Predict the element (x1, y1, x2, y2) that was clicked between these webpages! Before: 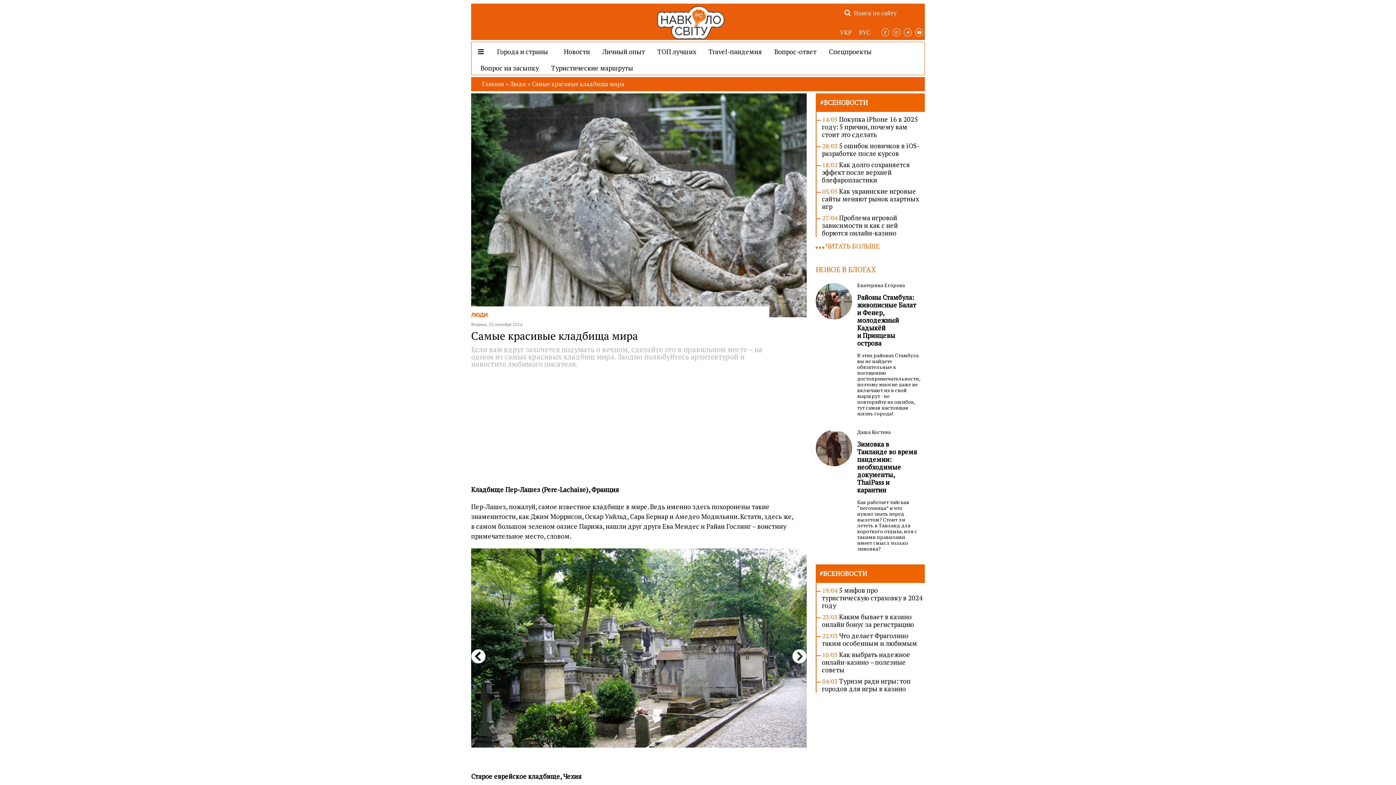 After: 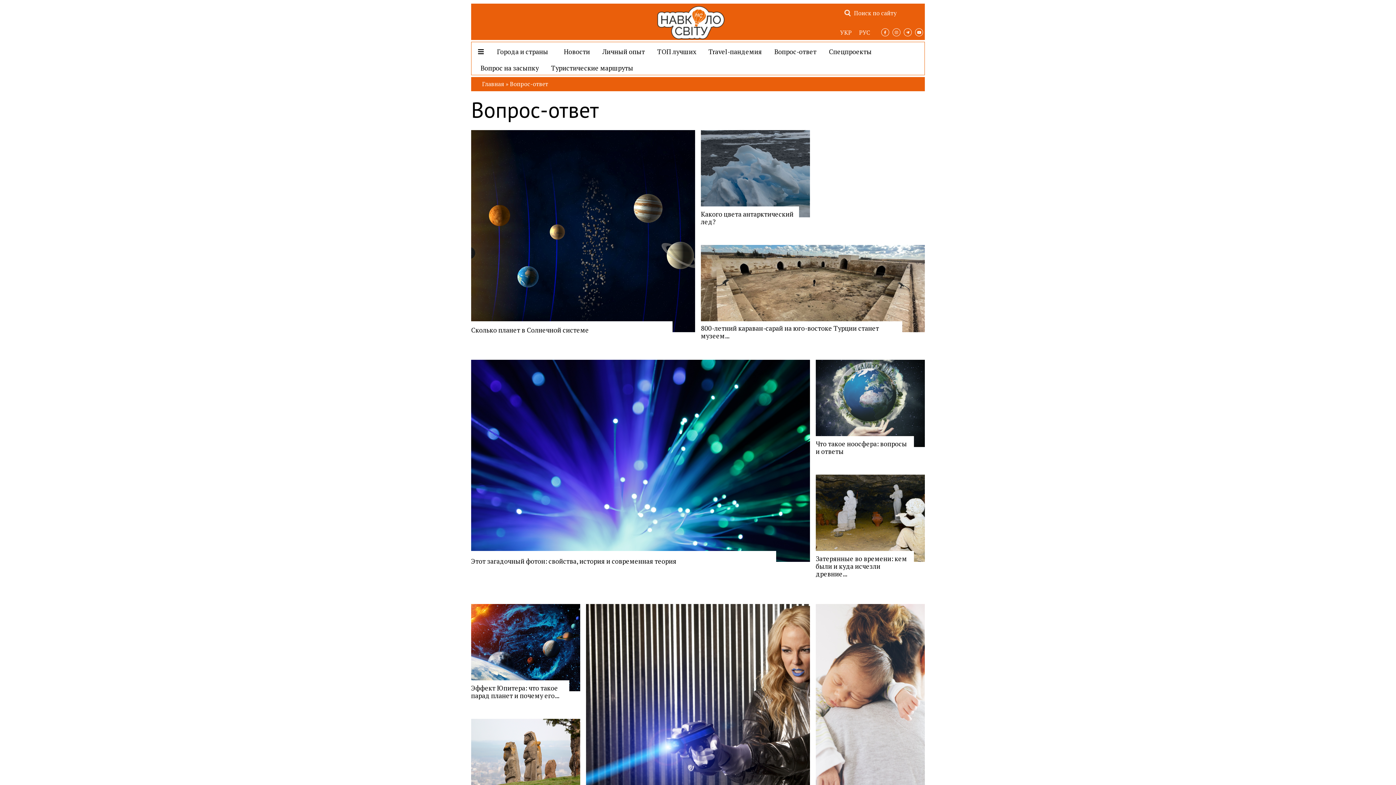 Action: label: Вопрос-ответ bbox: (771, 44, 820, 58)